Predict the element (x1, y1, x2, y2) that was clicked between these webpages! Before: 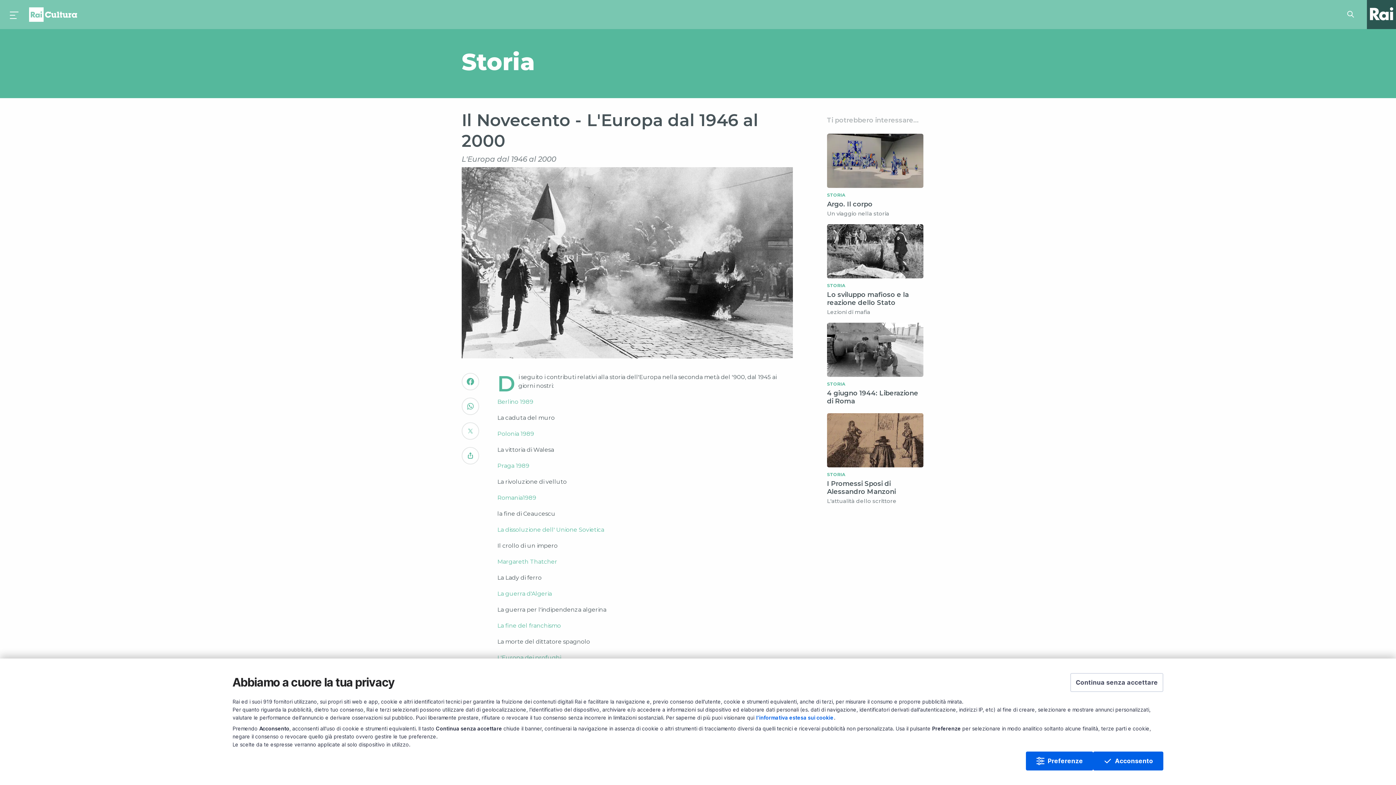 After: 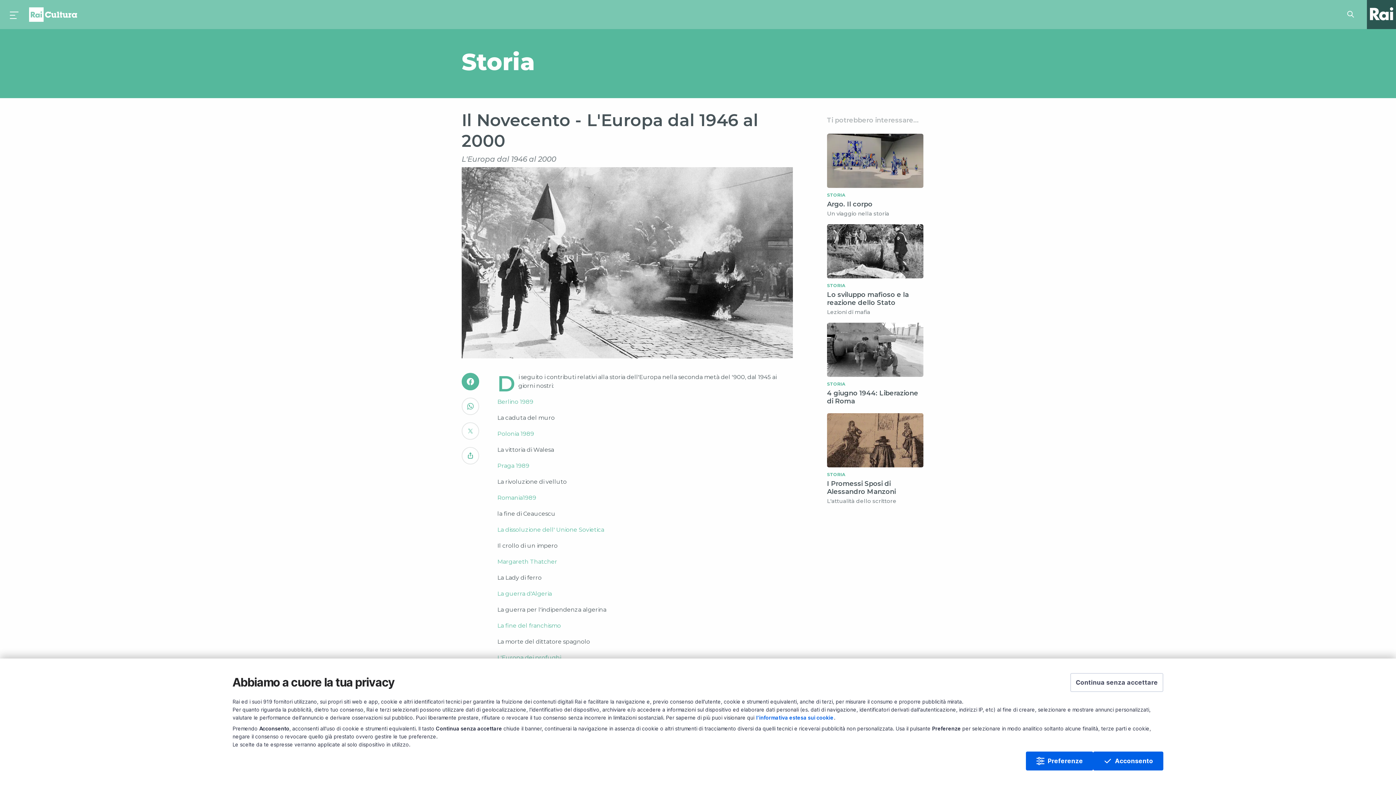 Action: bbox: (466, 382, 474, 387) label: Convidivi su Facebook